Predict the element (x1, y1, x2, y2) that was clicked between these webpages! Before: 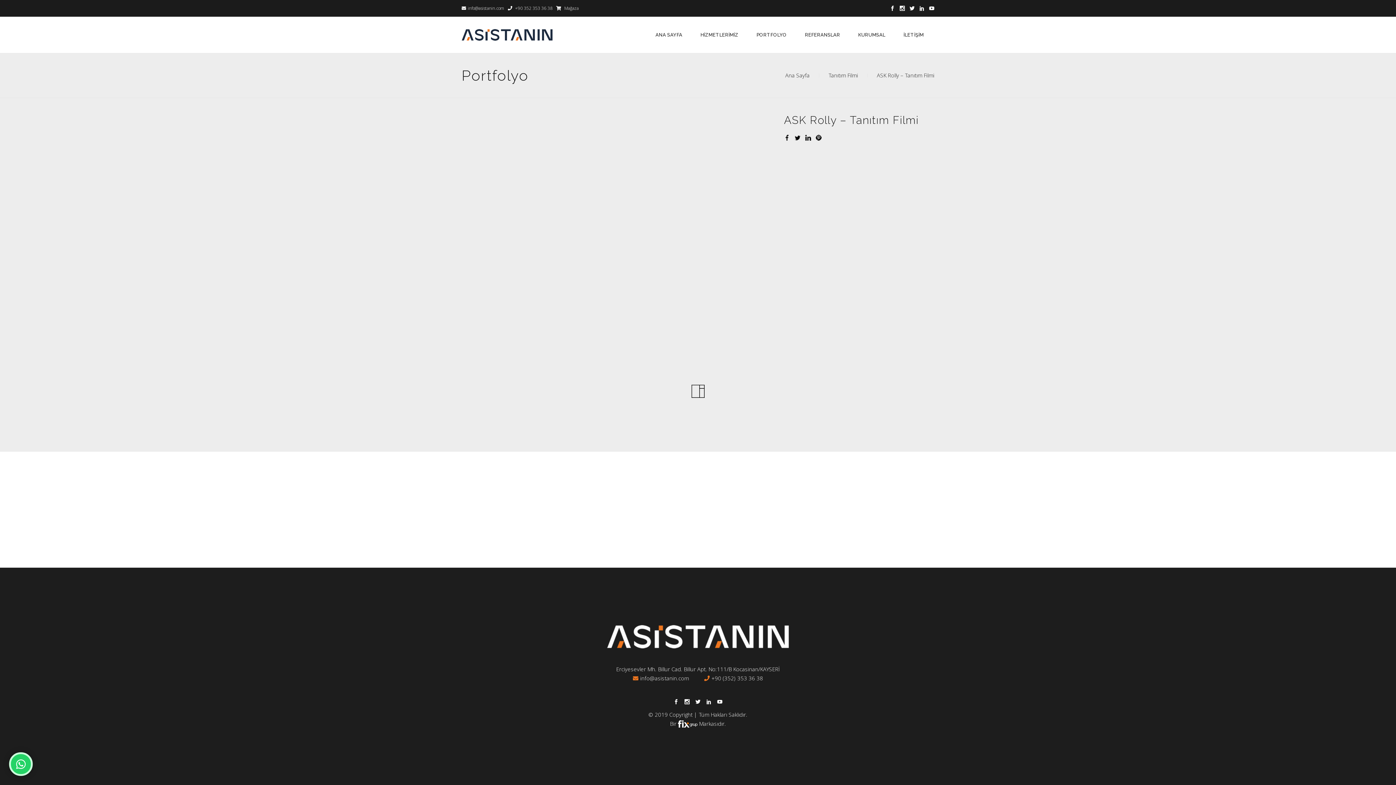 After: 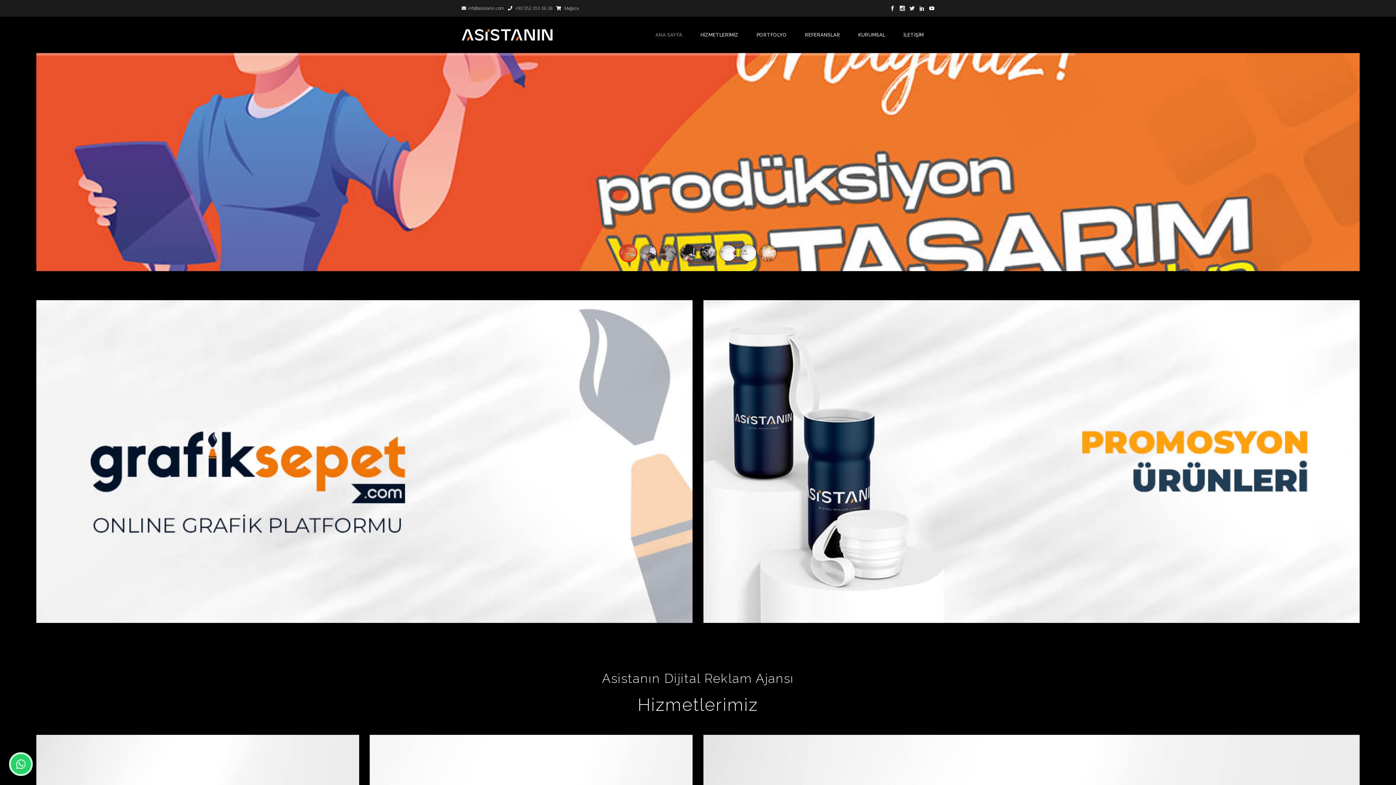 Action: bbox: (691, 385, 704, 399)